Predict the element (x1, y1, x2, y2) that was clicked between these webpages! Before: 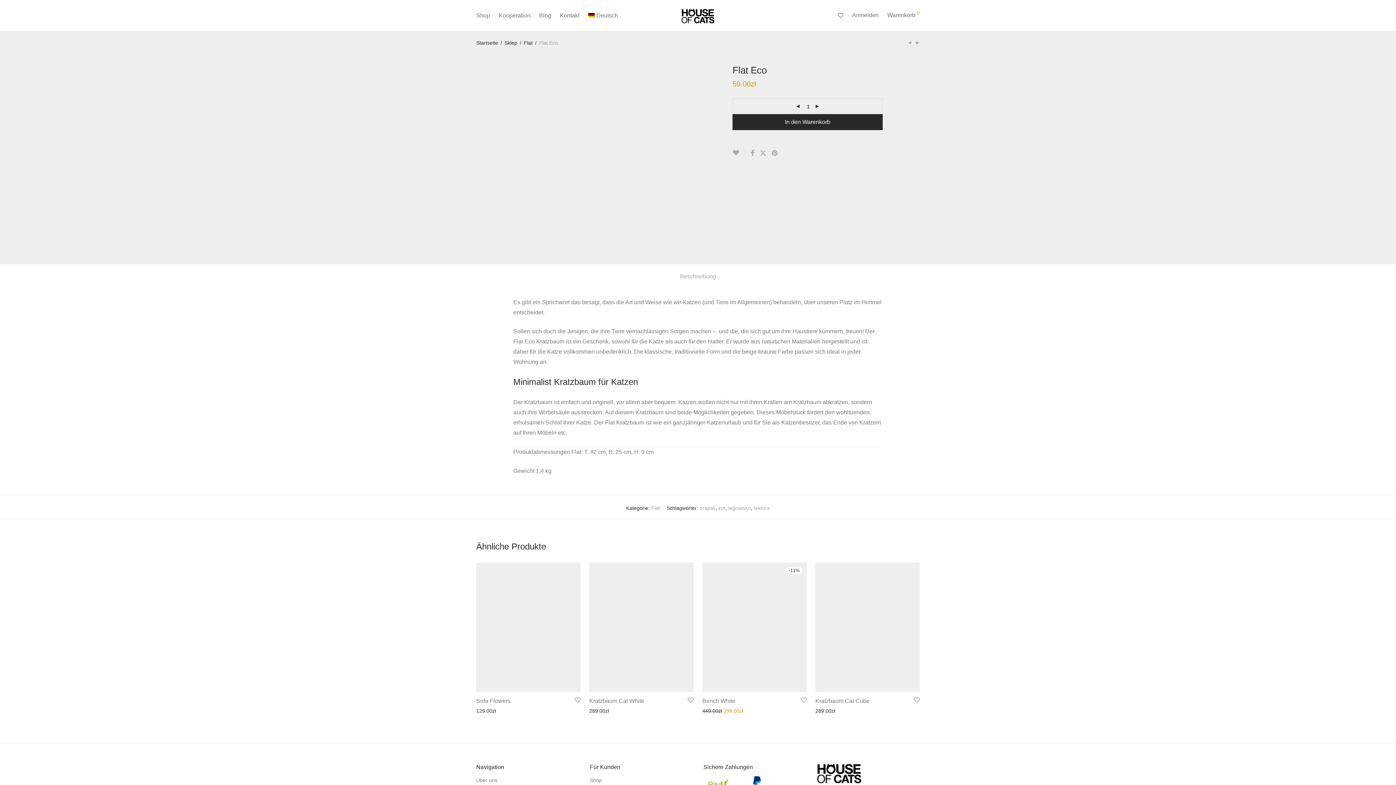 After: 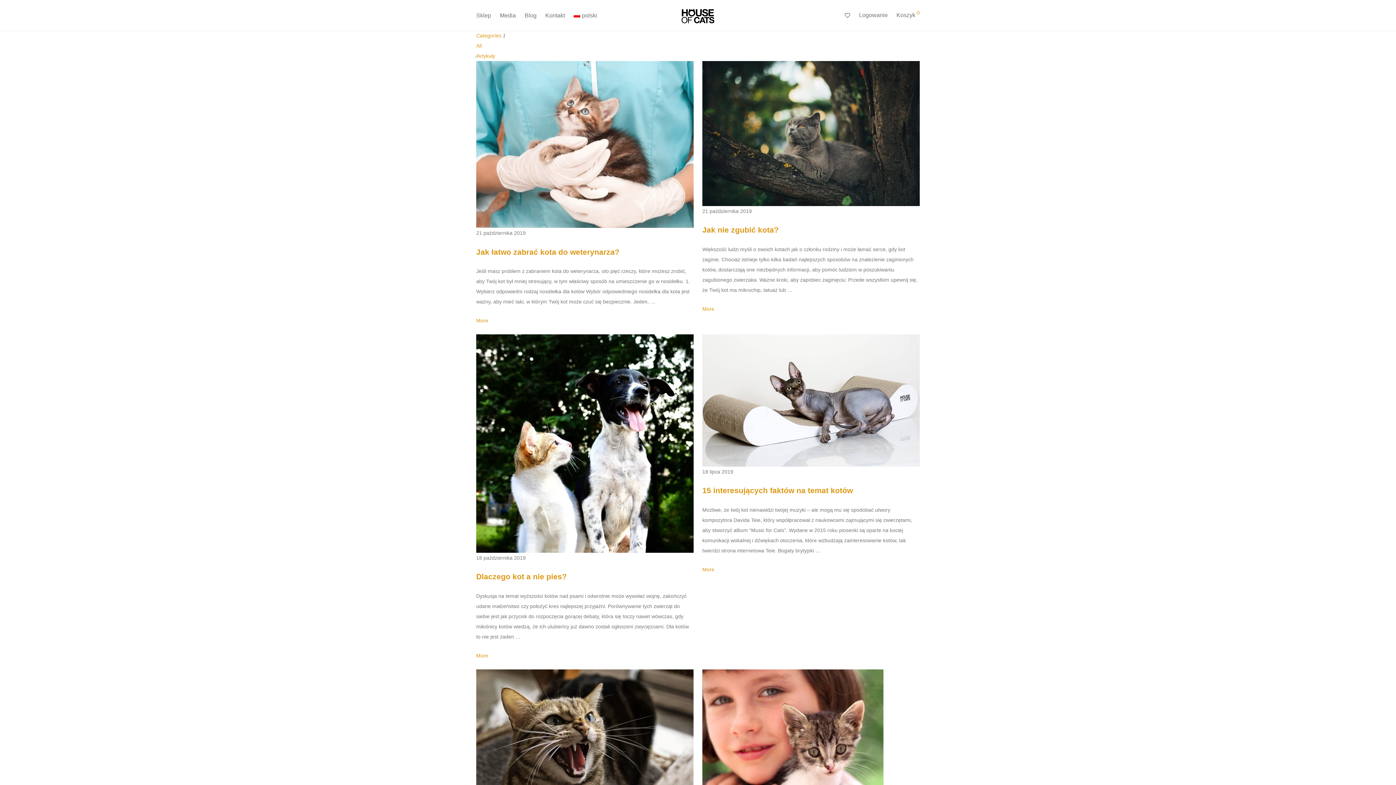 Action: label: Blog bbox: (534, 7, 555, 24)